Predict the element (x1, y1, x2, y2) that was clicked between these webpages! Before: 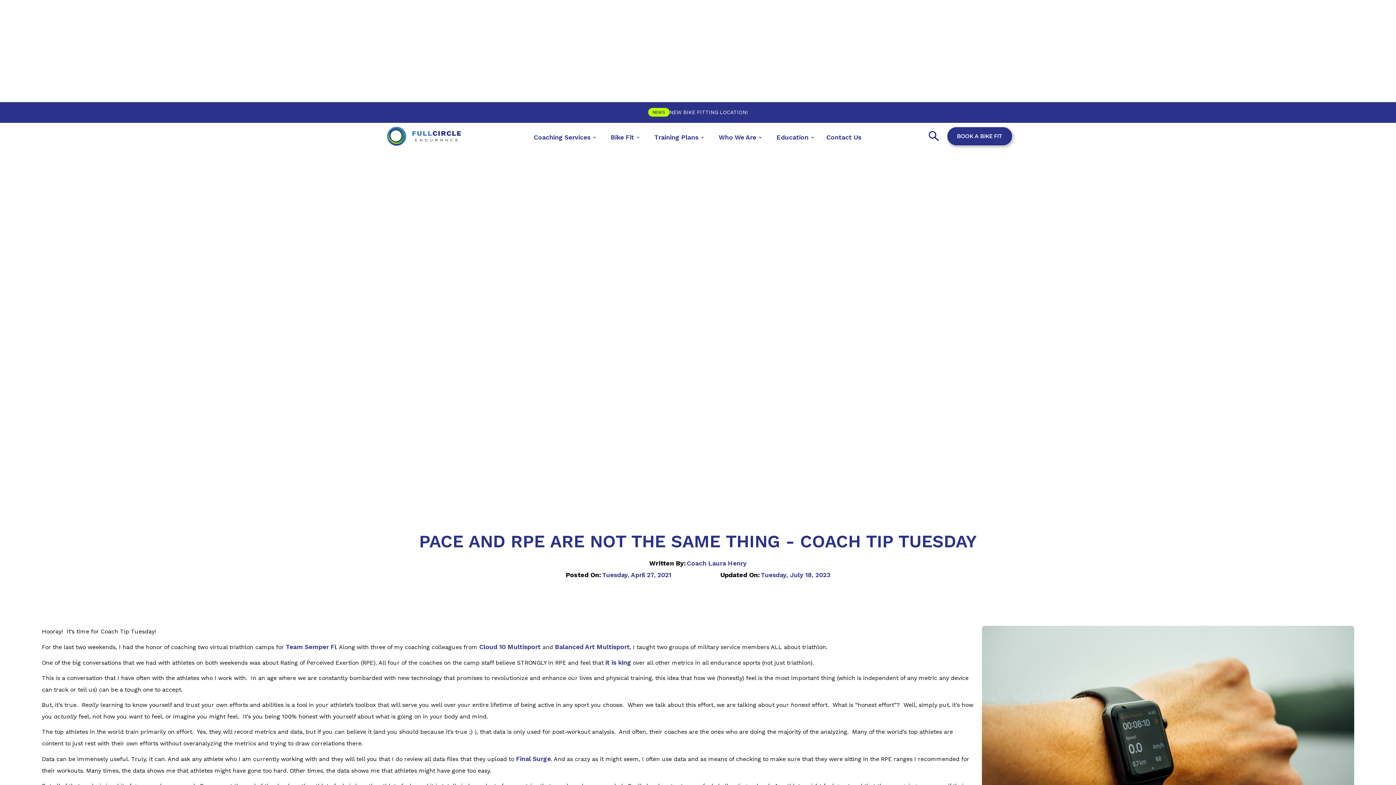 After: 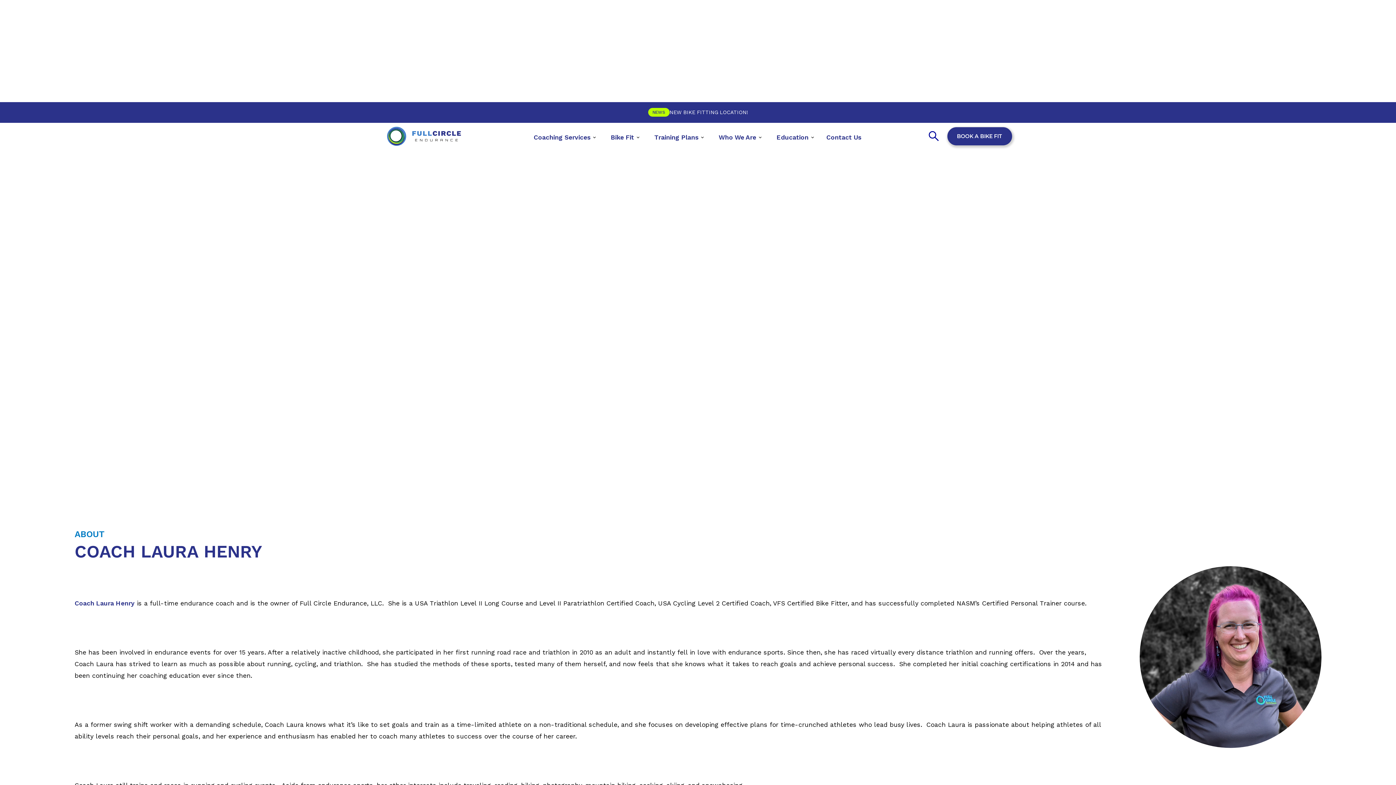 Action: bbox: (686, 557, 746, 569) label: Coach Laura Henry